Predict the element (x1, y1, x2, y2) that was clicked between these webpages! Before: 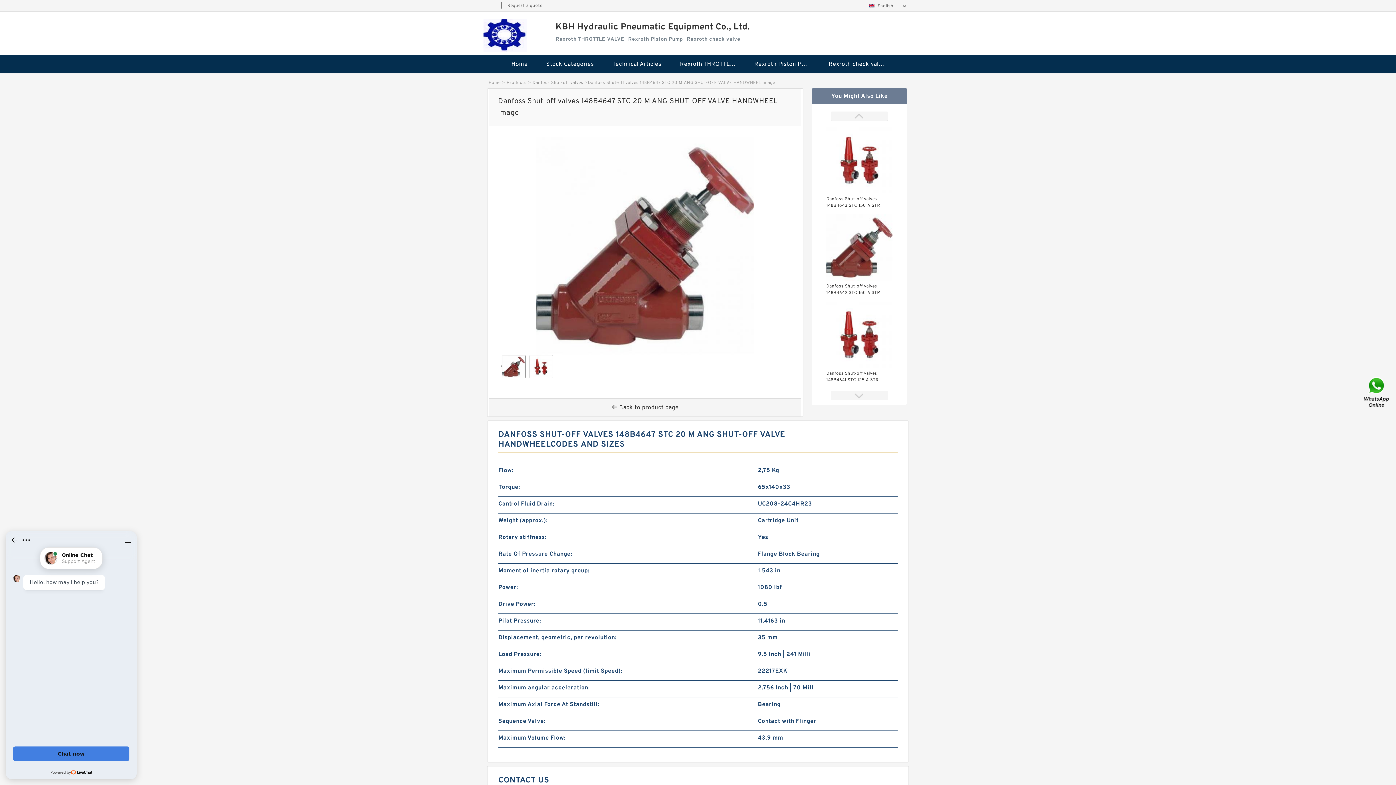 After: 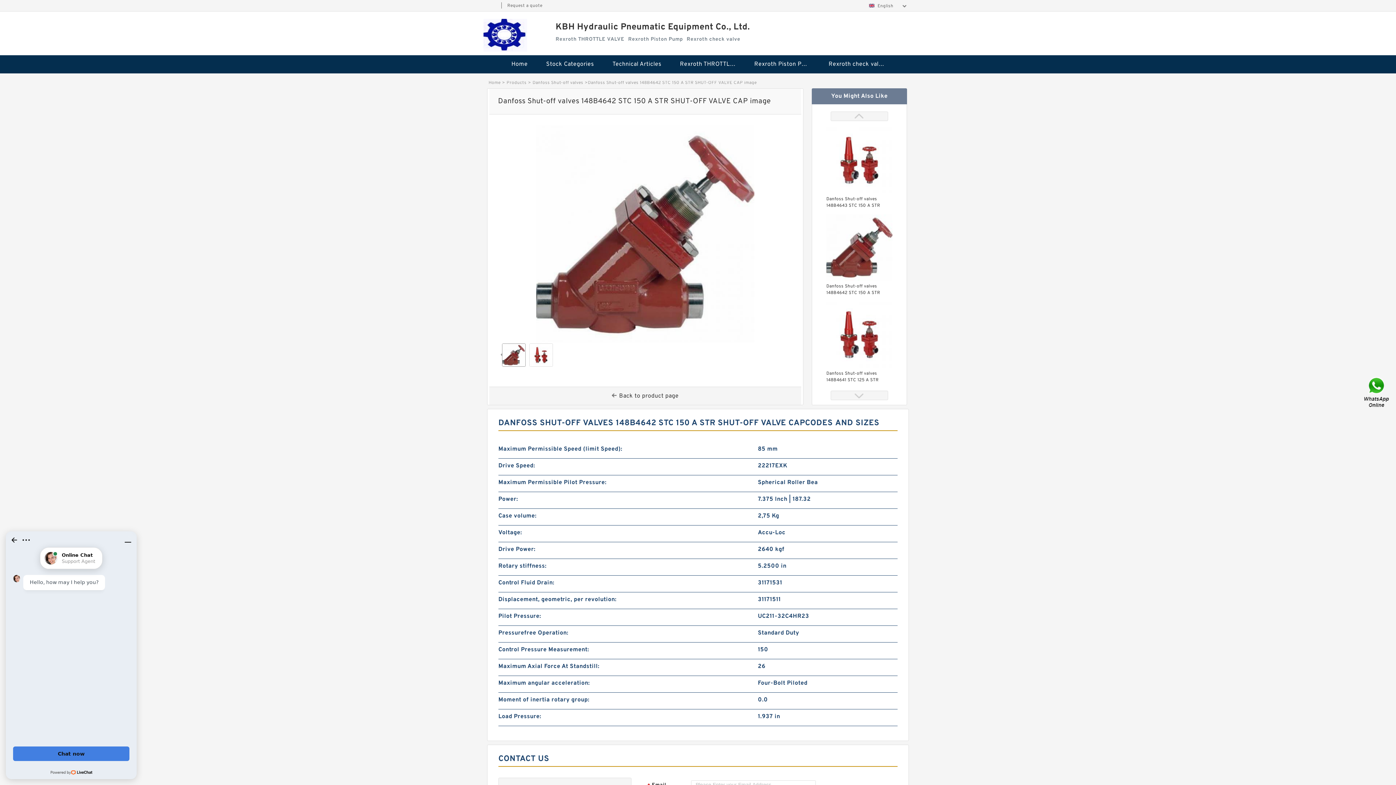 Action: label: Danfoss Shut-off valves 148B4642 STC 150 A STR SHUT-OFF VALVE CAP bbox: (826, 214, 892, 296)